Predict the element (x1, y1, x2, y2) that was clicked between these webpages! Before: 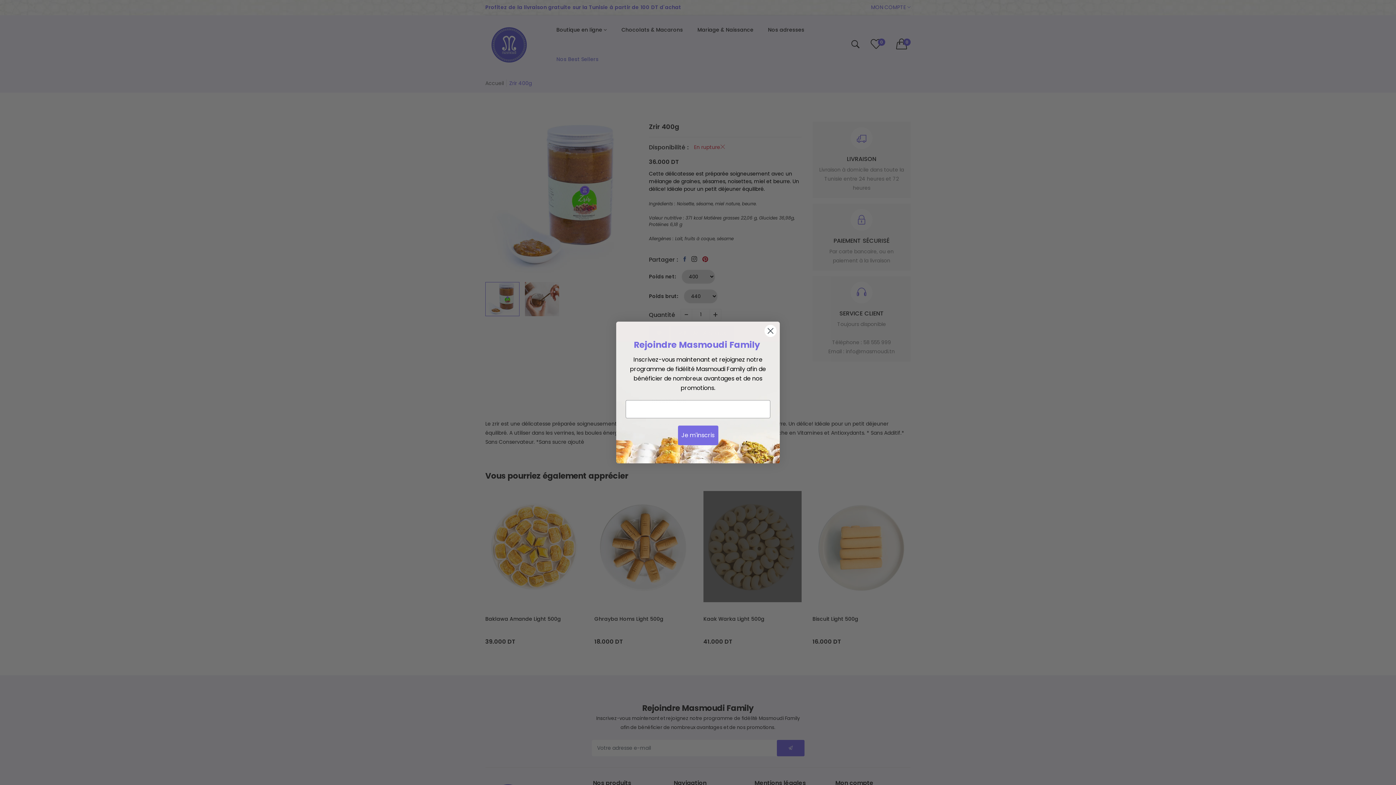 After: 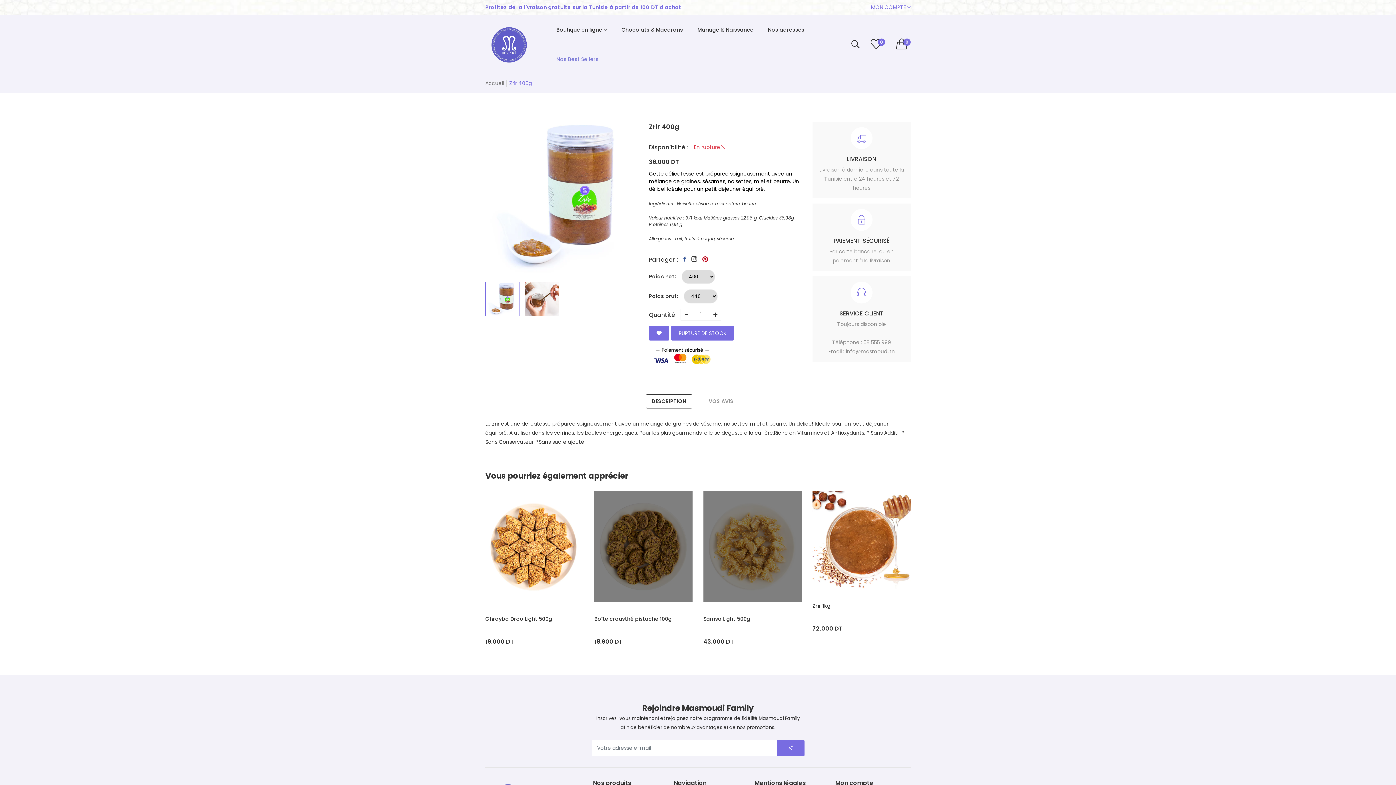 Action: bbox: (764, 324, 777, 337) label: Close dialog